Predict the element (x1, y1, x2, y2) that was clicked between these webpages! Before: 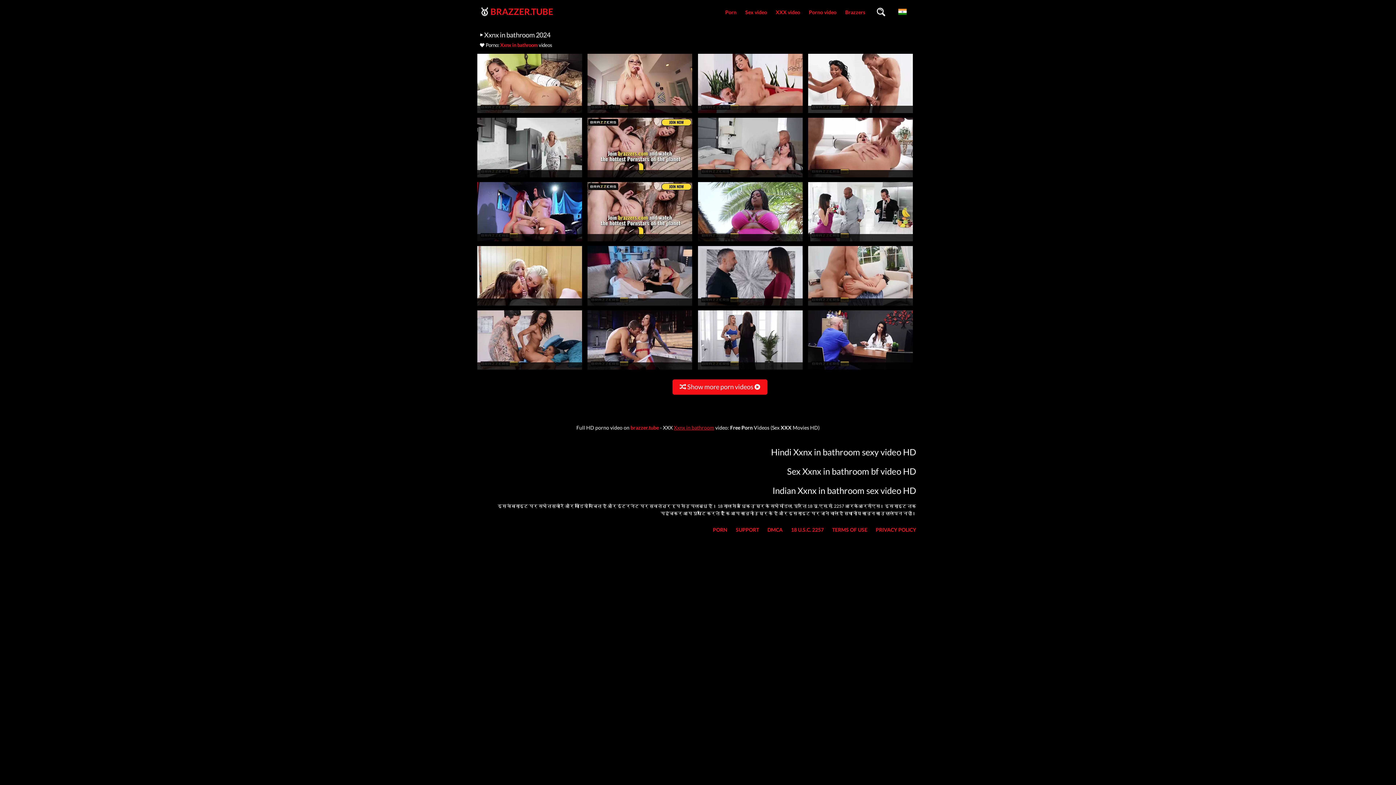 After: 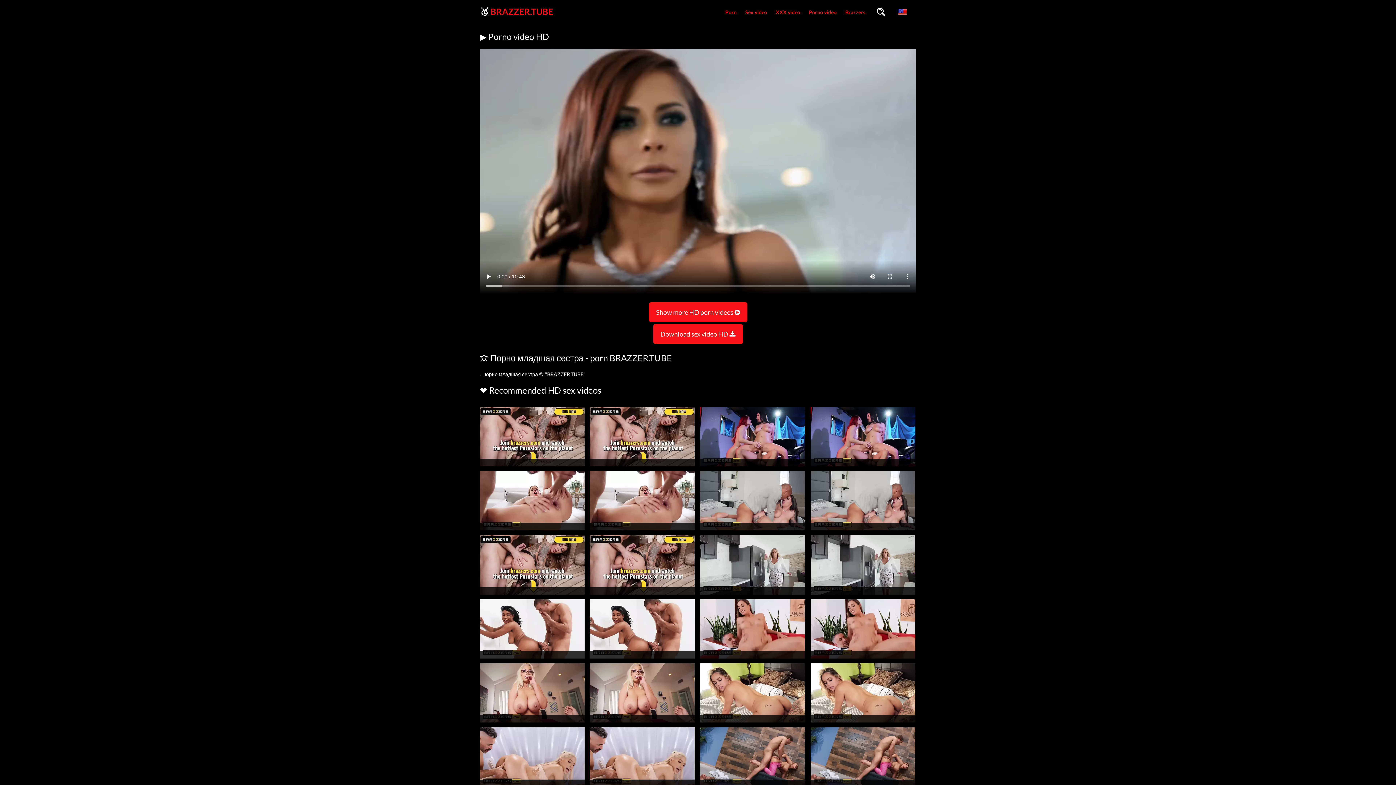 Action: bbox: (698, 237, 802, 244)